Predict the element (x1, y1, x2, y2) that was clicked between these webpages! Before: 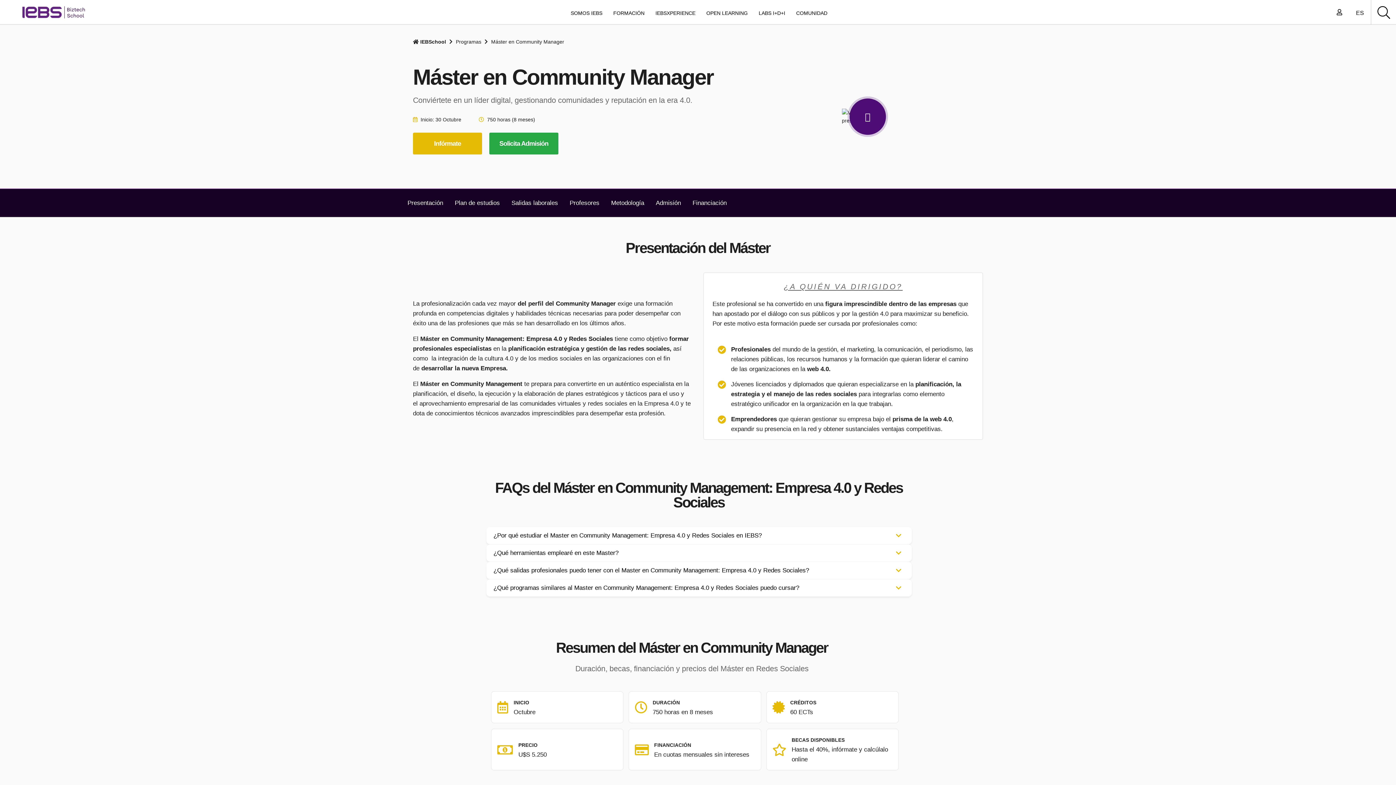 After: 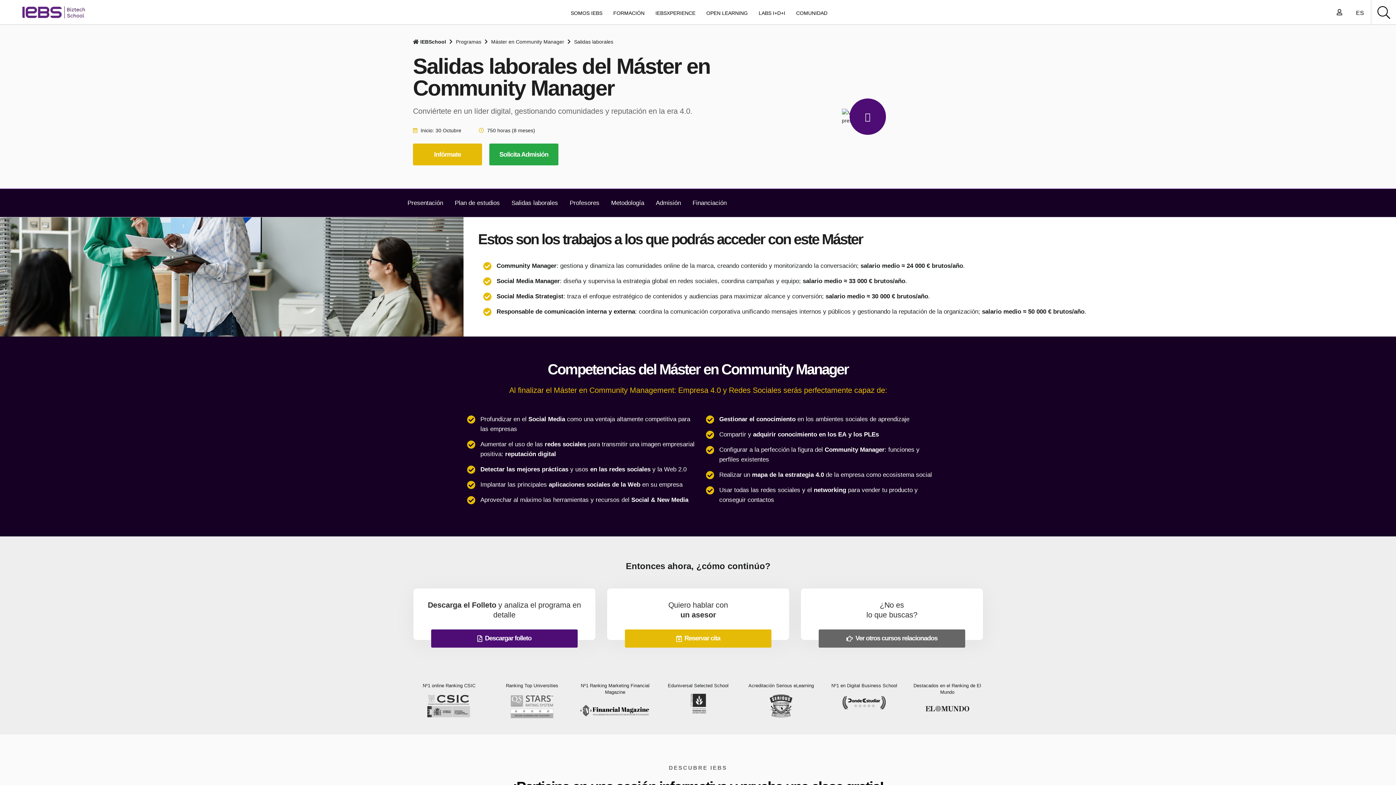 Action: bbox: (511, 199, 558, 206) label: Salidas laborales